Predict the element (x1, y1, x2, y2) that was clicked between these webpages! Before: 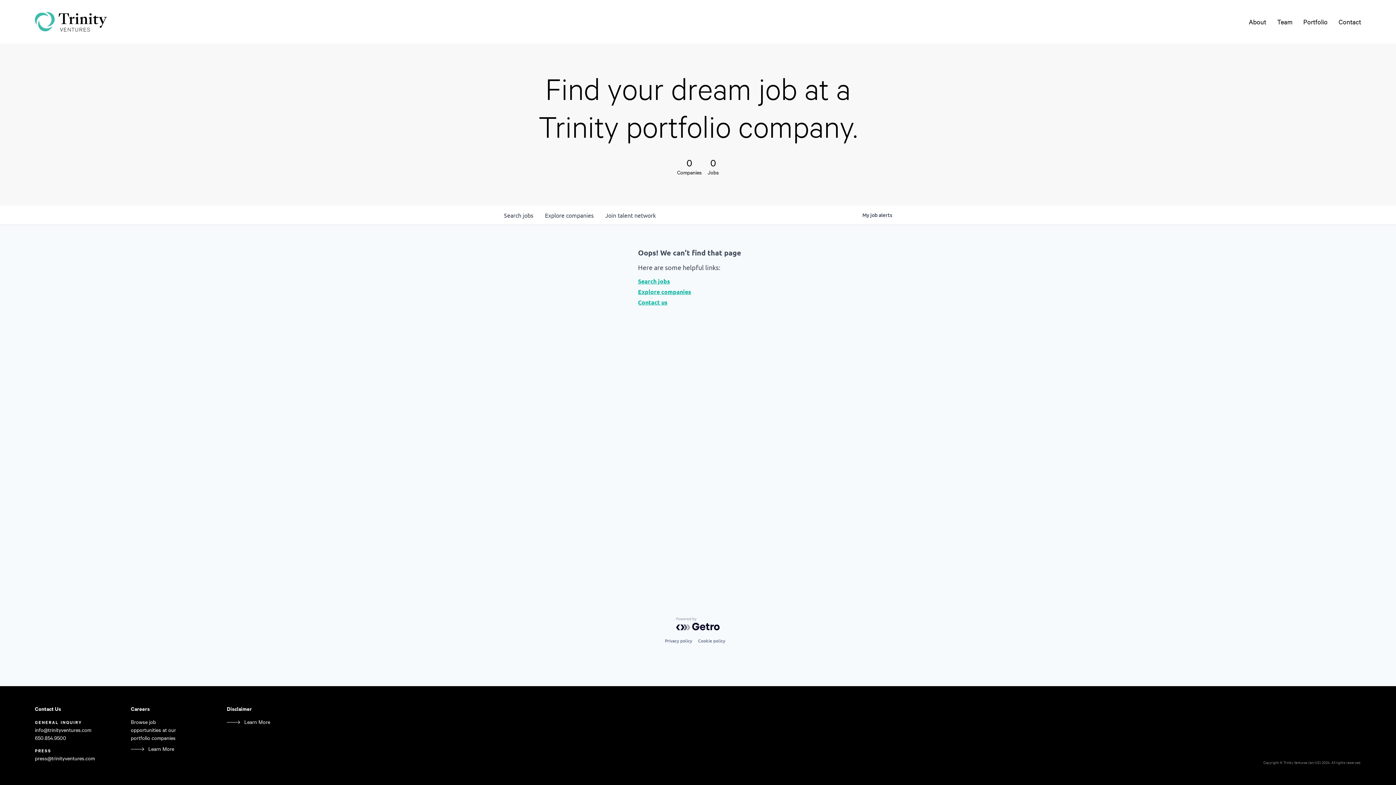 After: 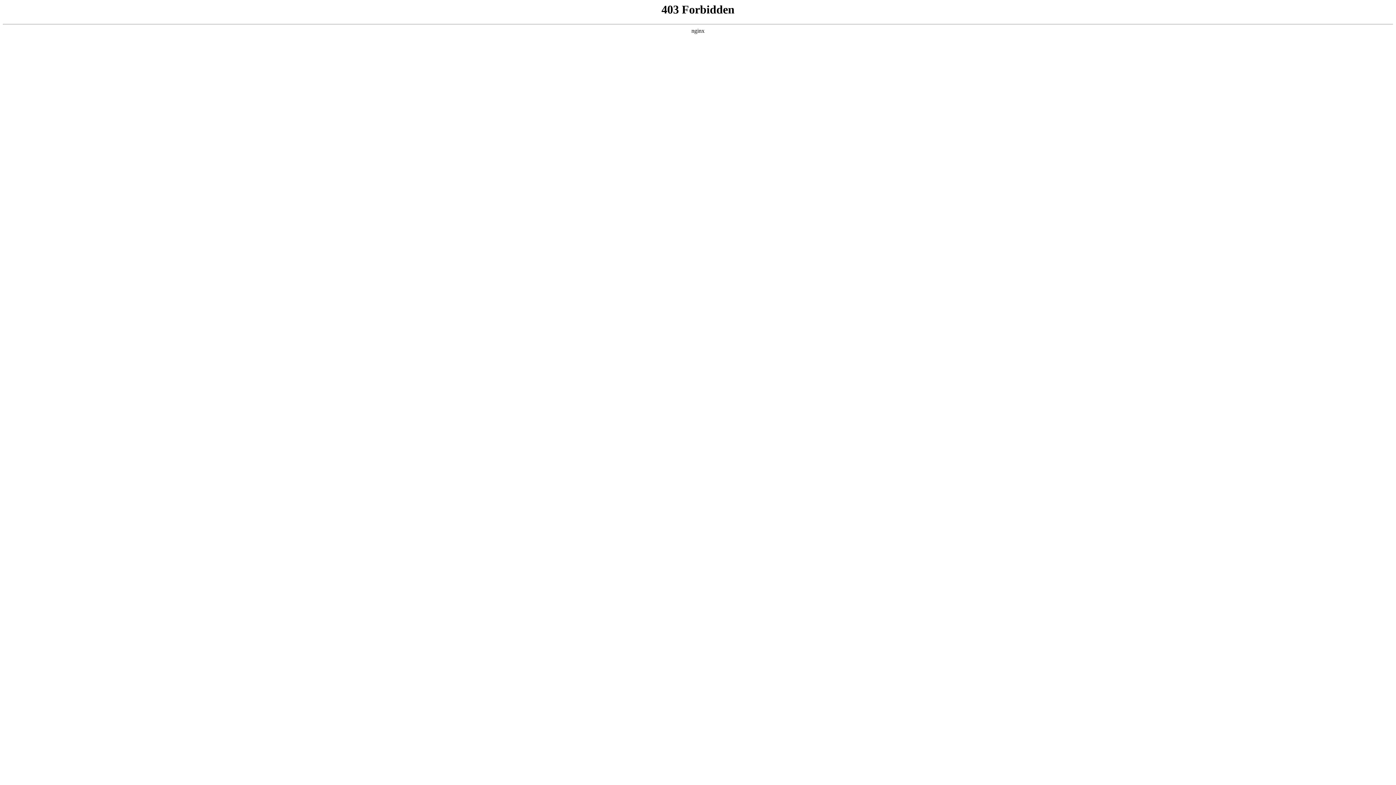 Action: label: Learn More bbox: (226, 718, 270, 726)